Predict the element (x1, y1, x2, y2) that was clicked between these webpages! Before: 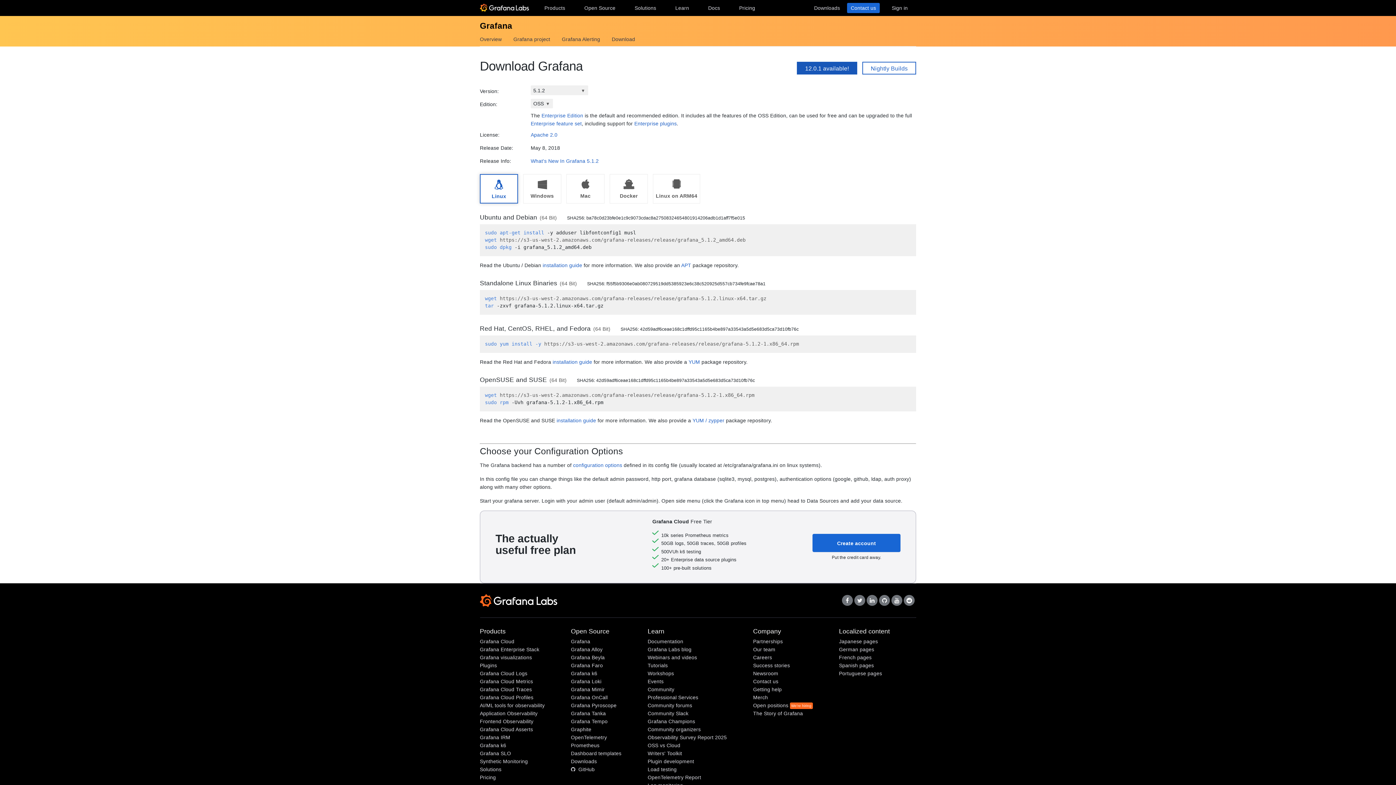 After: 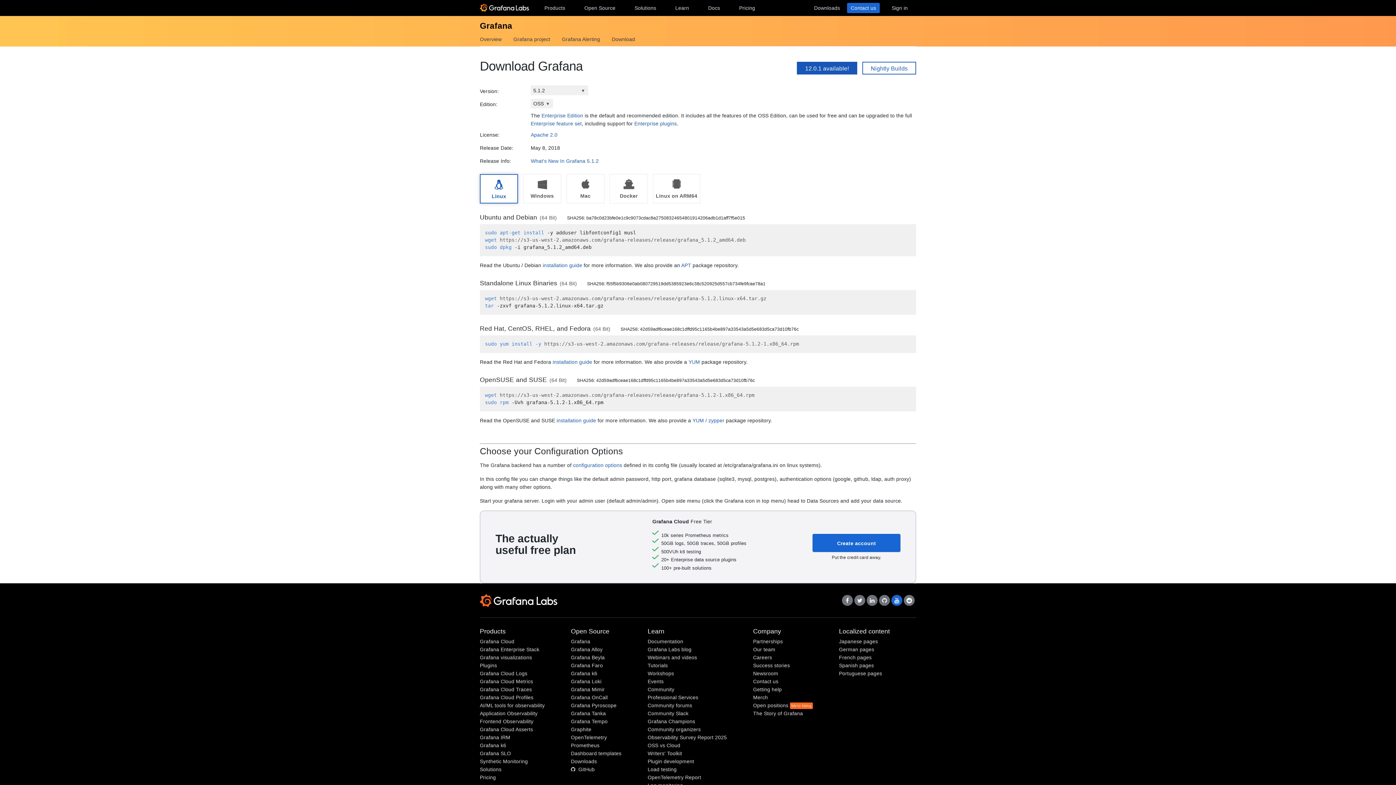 Action: label: Grafana Labs on YouTube bbox: (891, 595, 902, 606)